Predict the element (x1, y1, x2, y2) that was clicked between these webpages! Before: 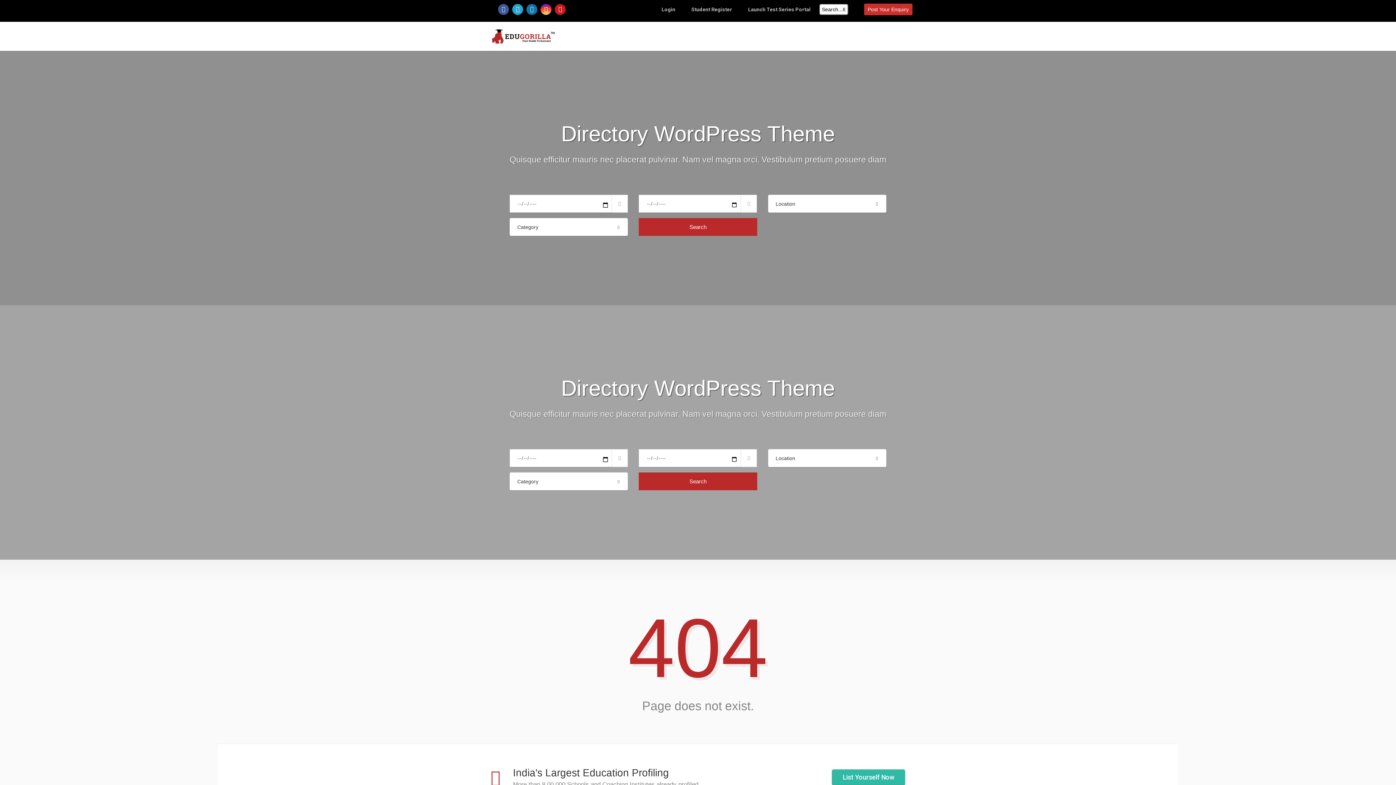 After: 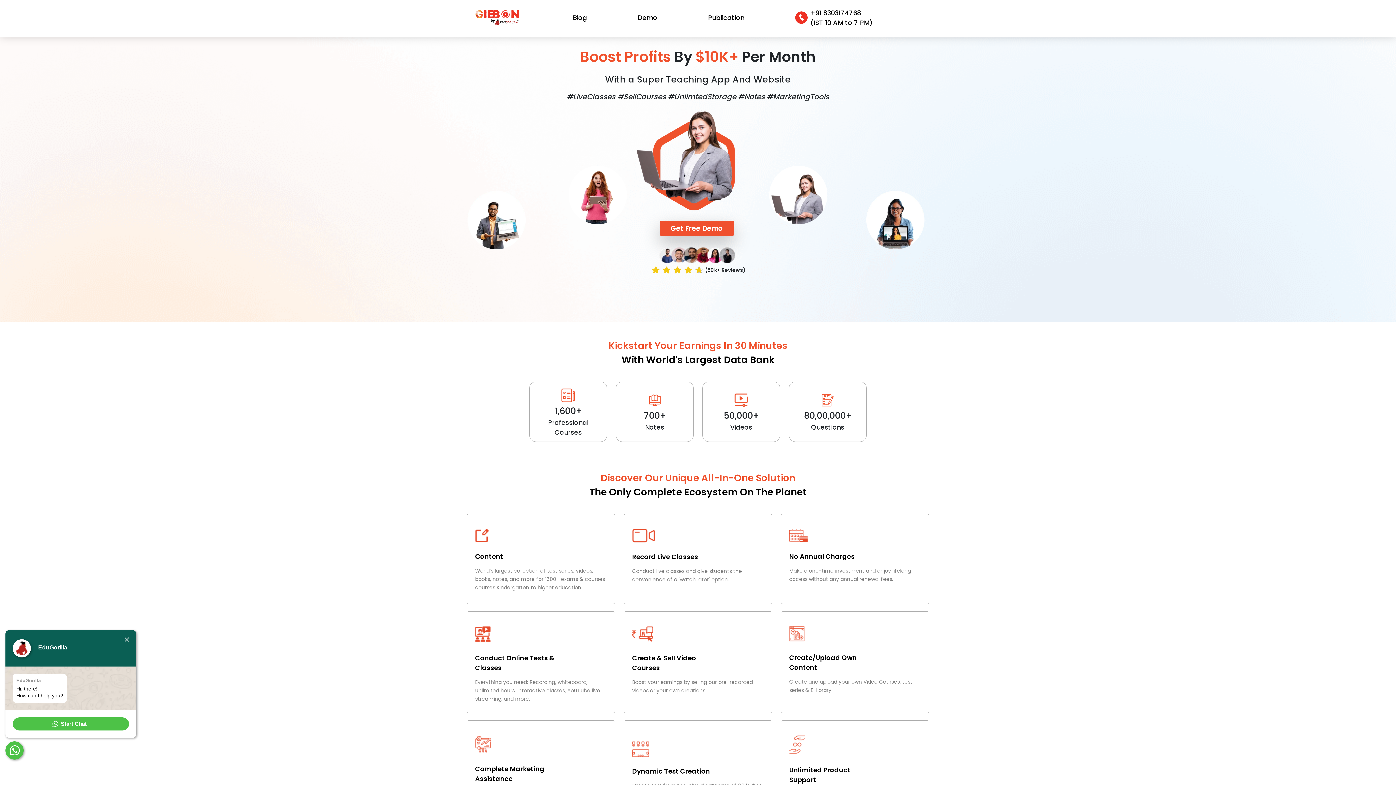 Action: label: Launch Test Series Portal bbox: (748, 6, 810, 12)